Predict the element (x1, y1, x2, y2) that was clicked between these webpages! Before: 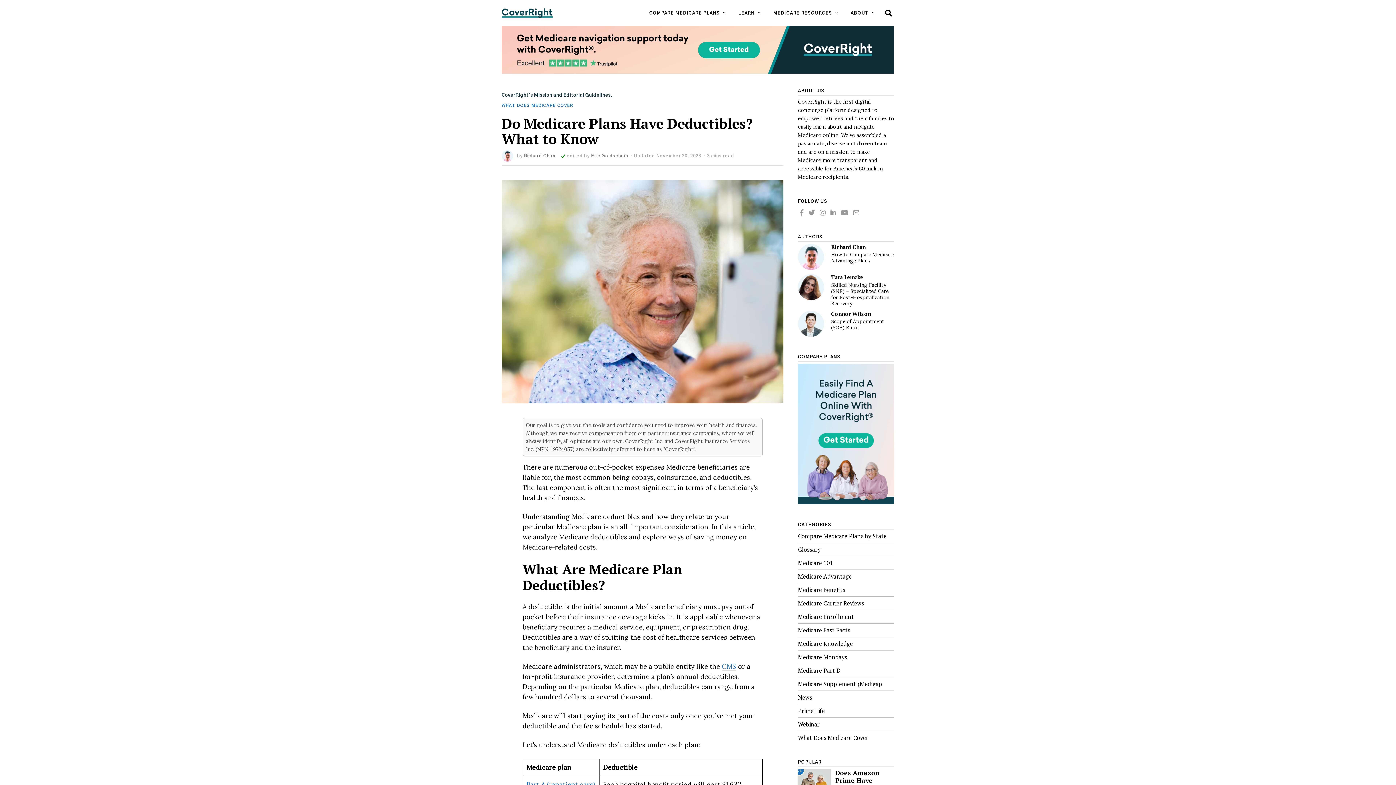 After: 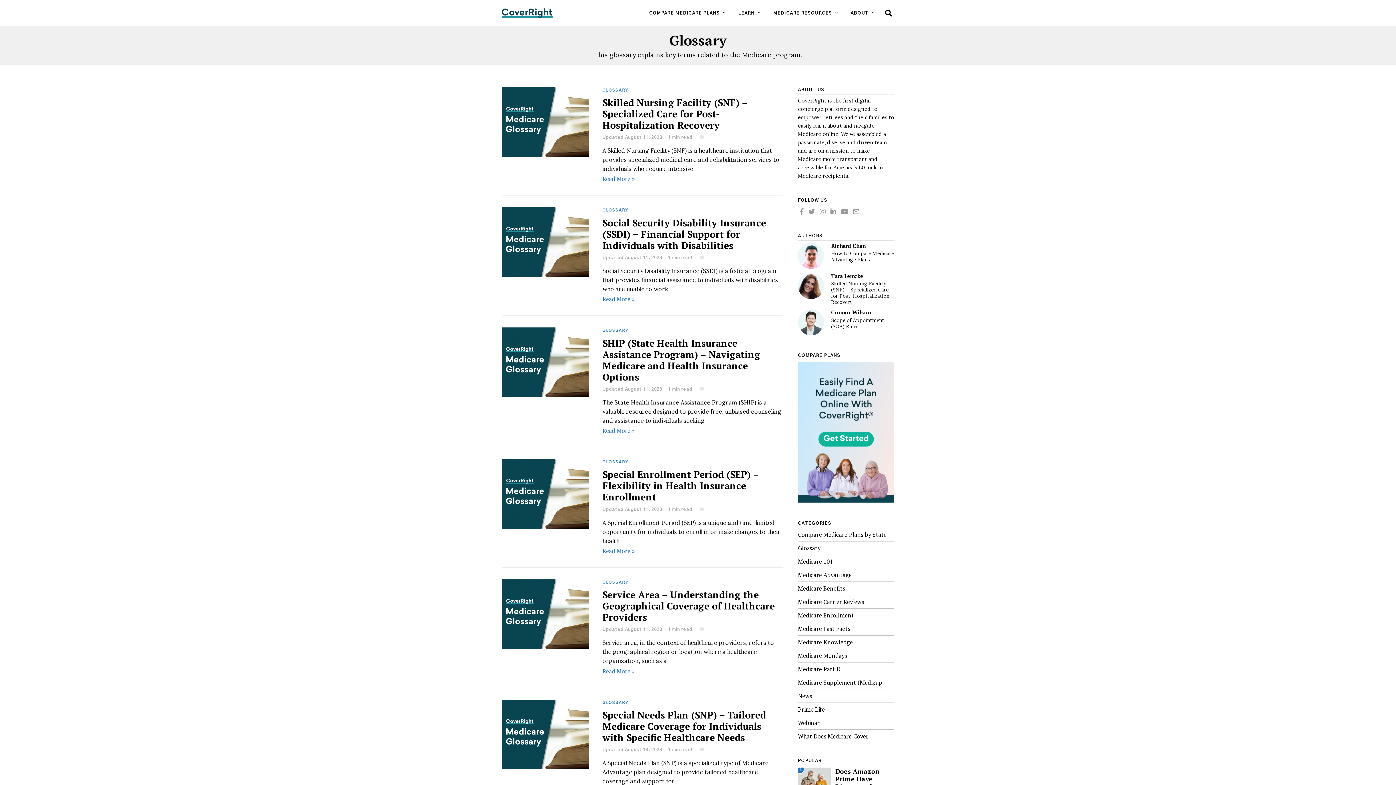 Action: bbox: (798, 545, 820, 553) label: Glossary